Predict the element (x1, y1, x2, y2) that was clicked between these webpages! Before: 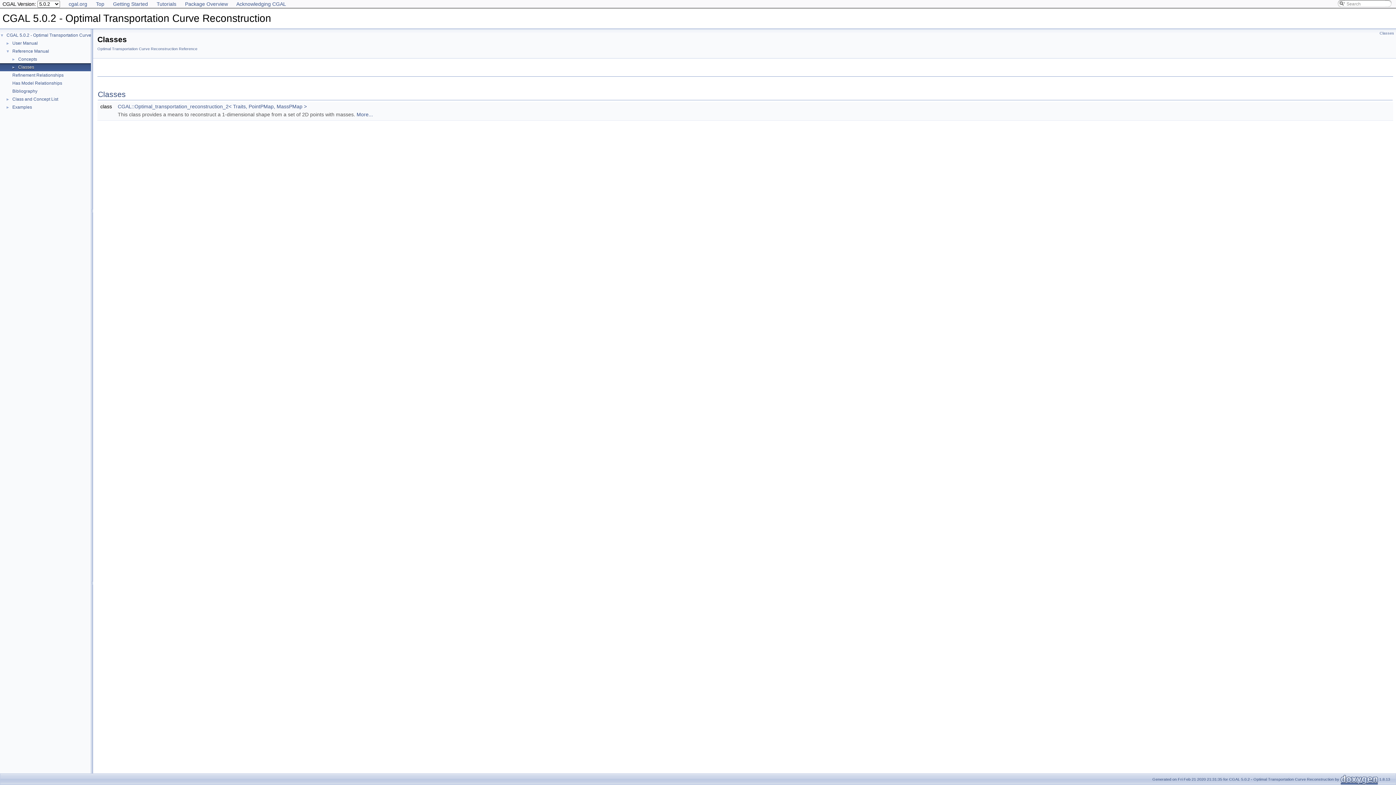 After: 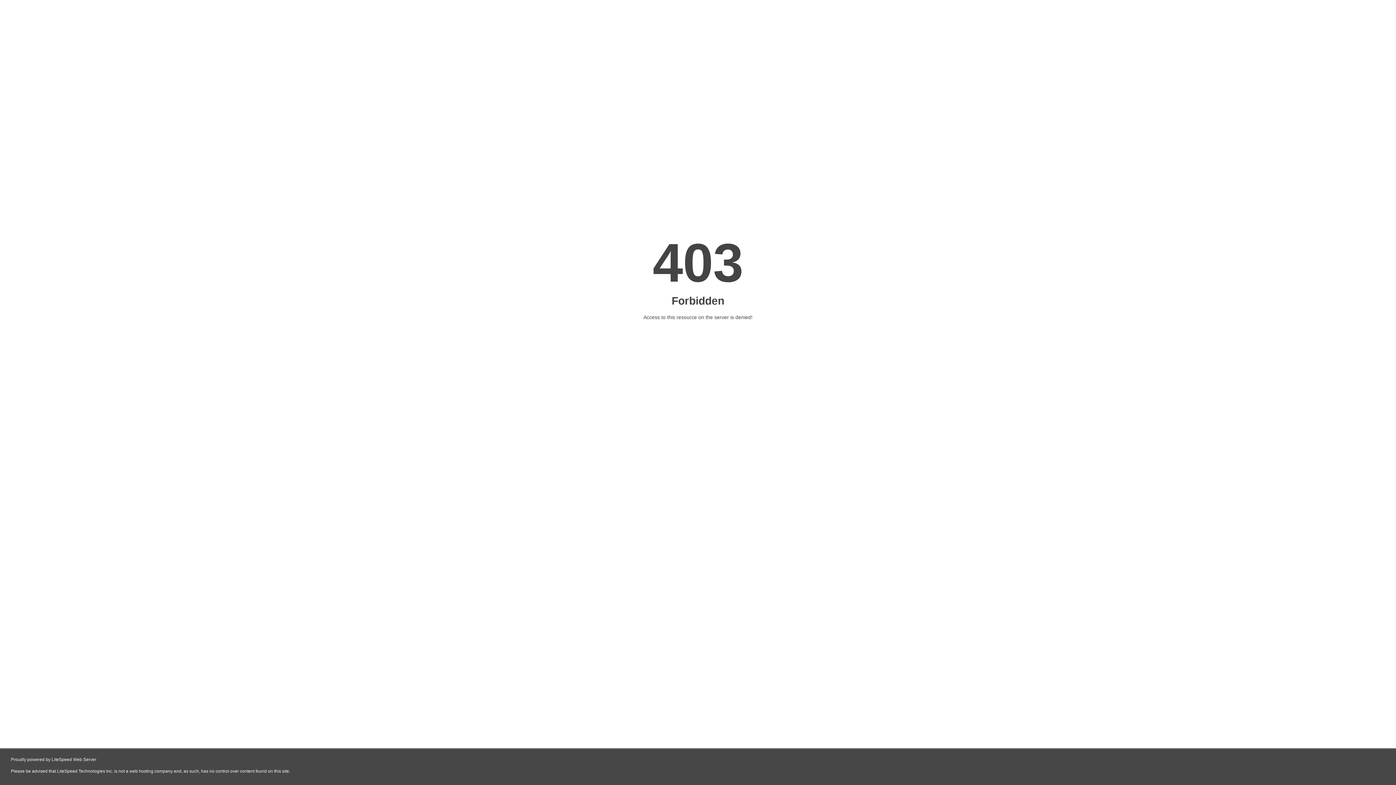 Action: bbox: (1340, 777, 1378, 781)